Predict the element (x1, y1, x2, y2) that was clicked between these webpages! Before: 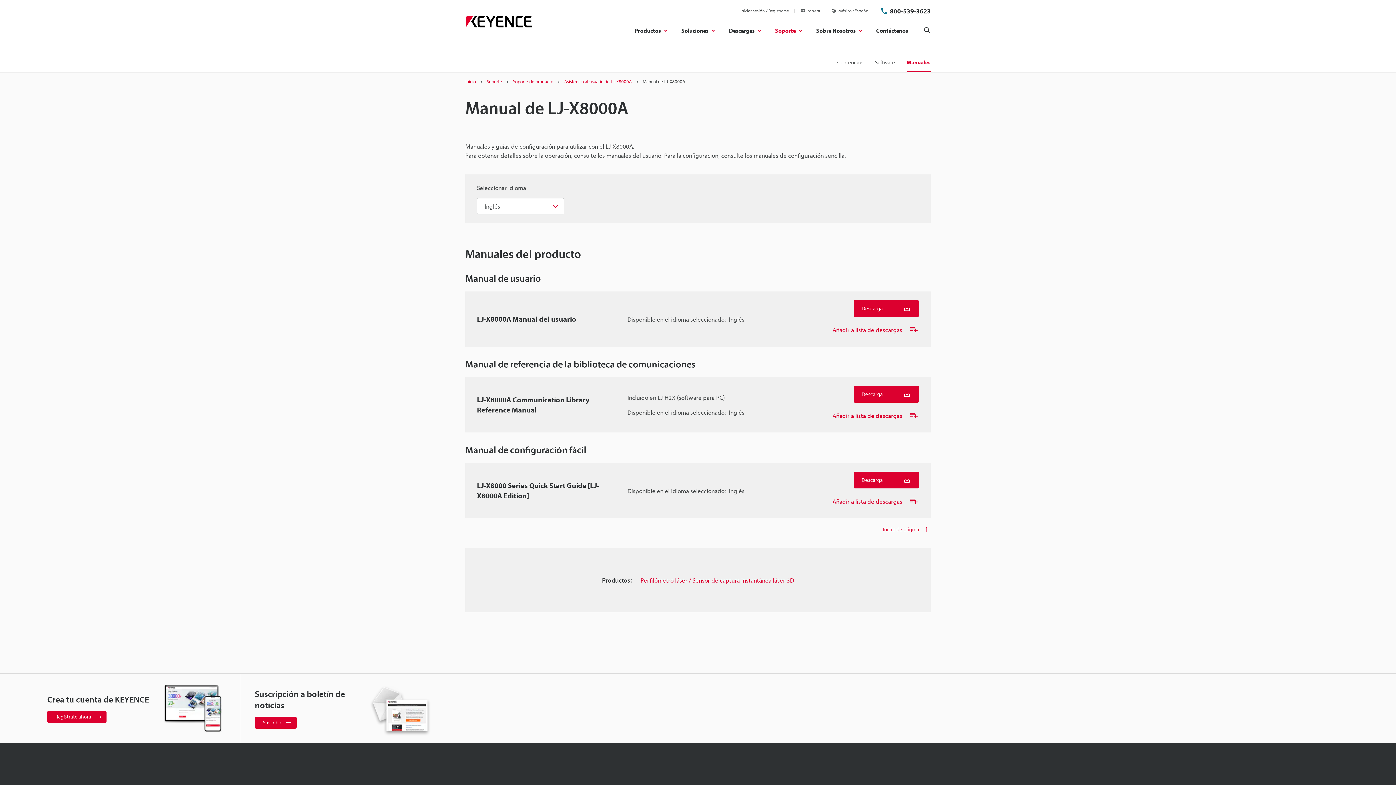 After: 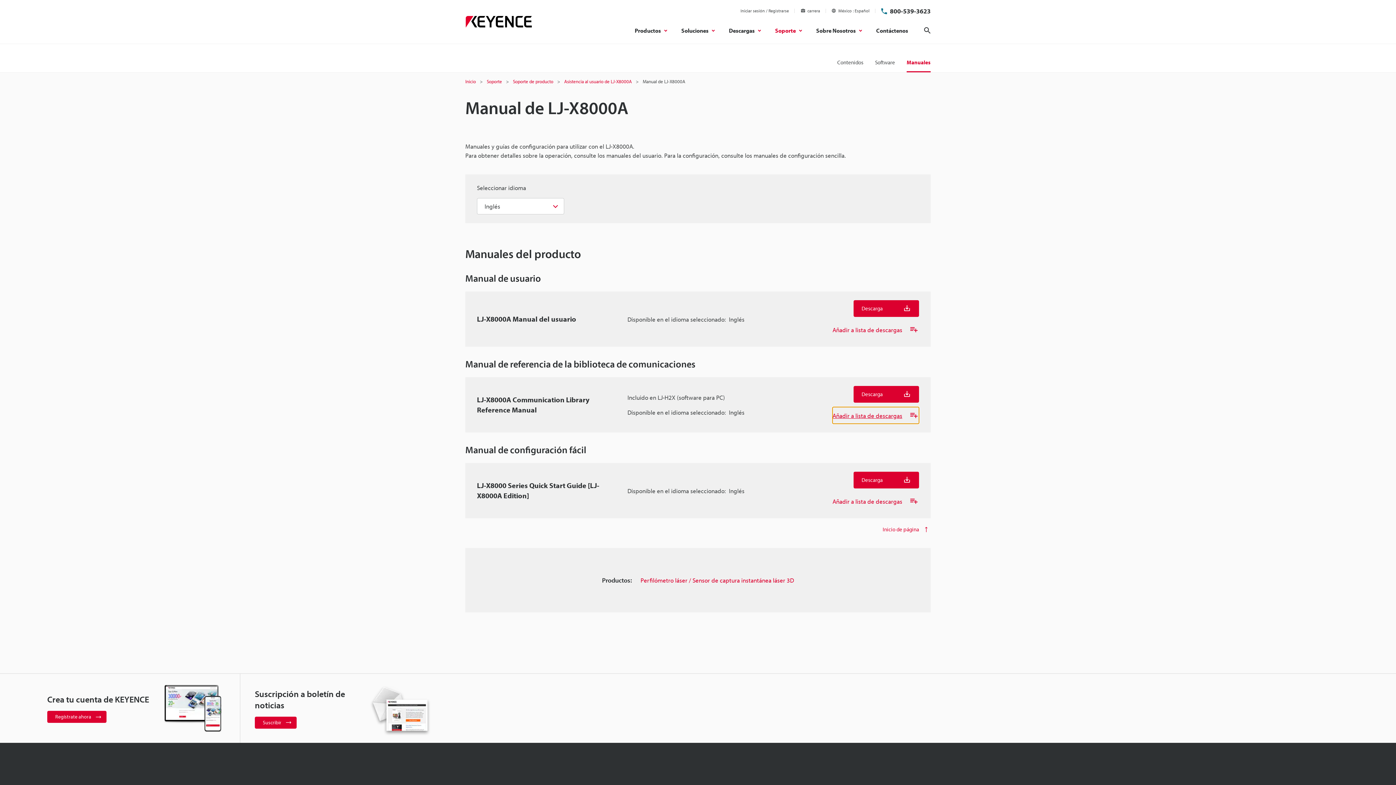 Action: bbox: (832, 407, 919, 424) label: Añadir a lista de descargas